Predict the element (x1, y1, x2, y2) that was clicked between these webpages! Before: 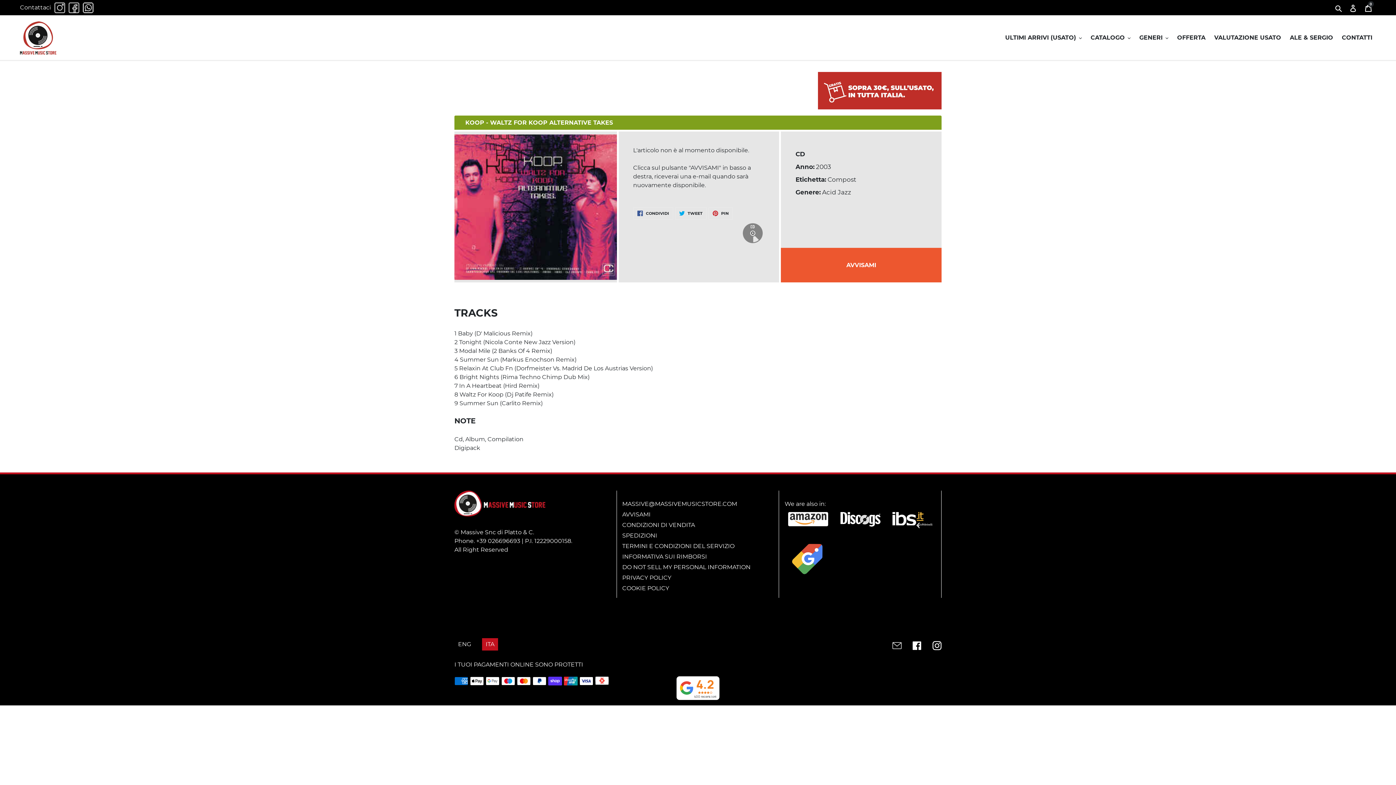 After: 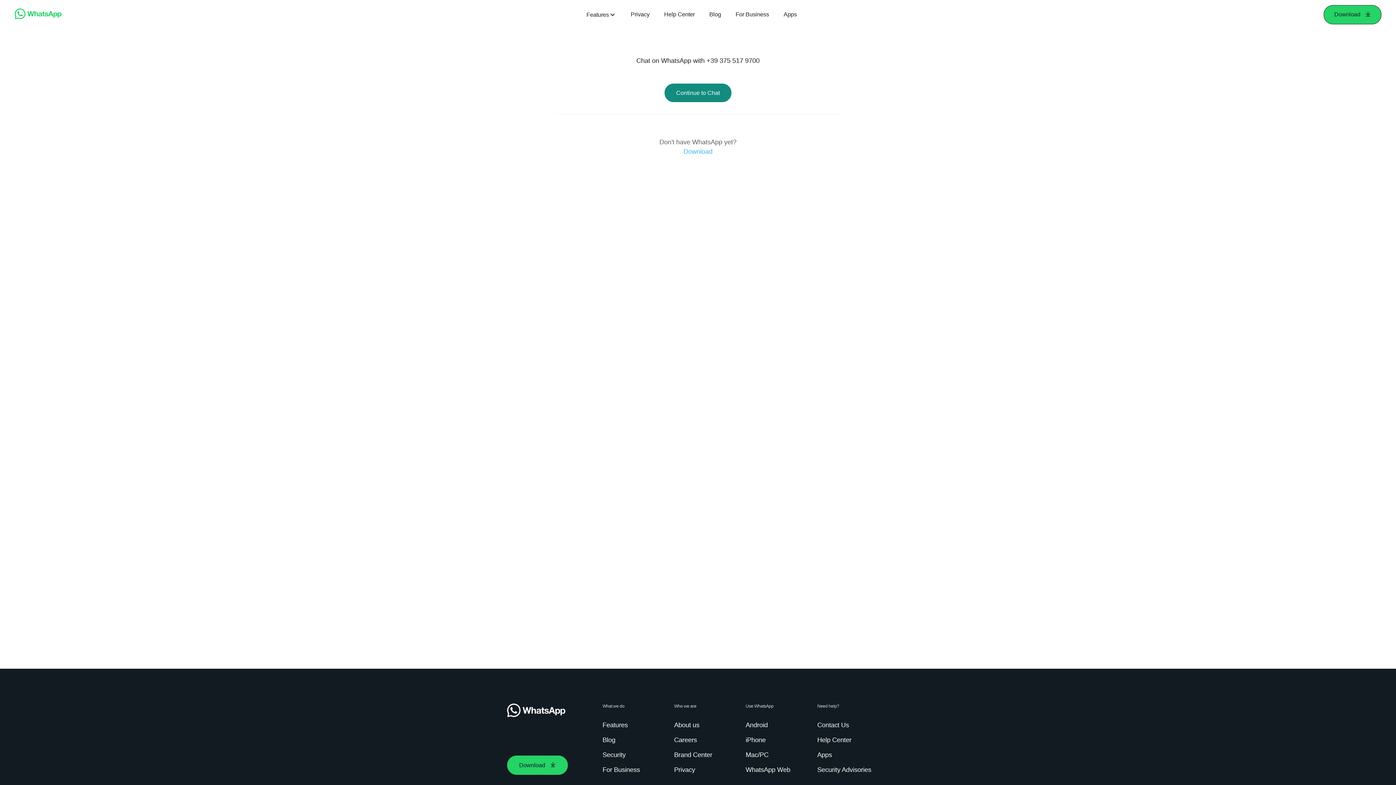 Action: bbox: (82, 2, 93, 12)